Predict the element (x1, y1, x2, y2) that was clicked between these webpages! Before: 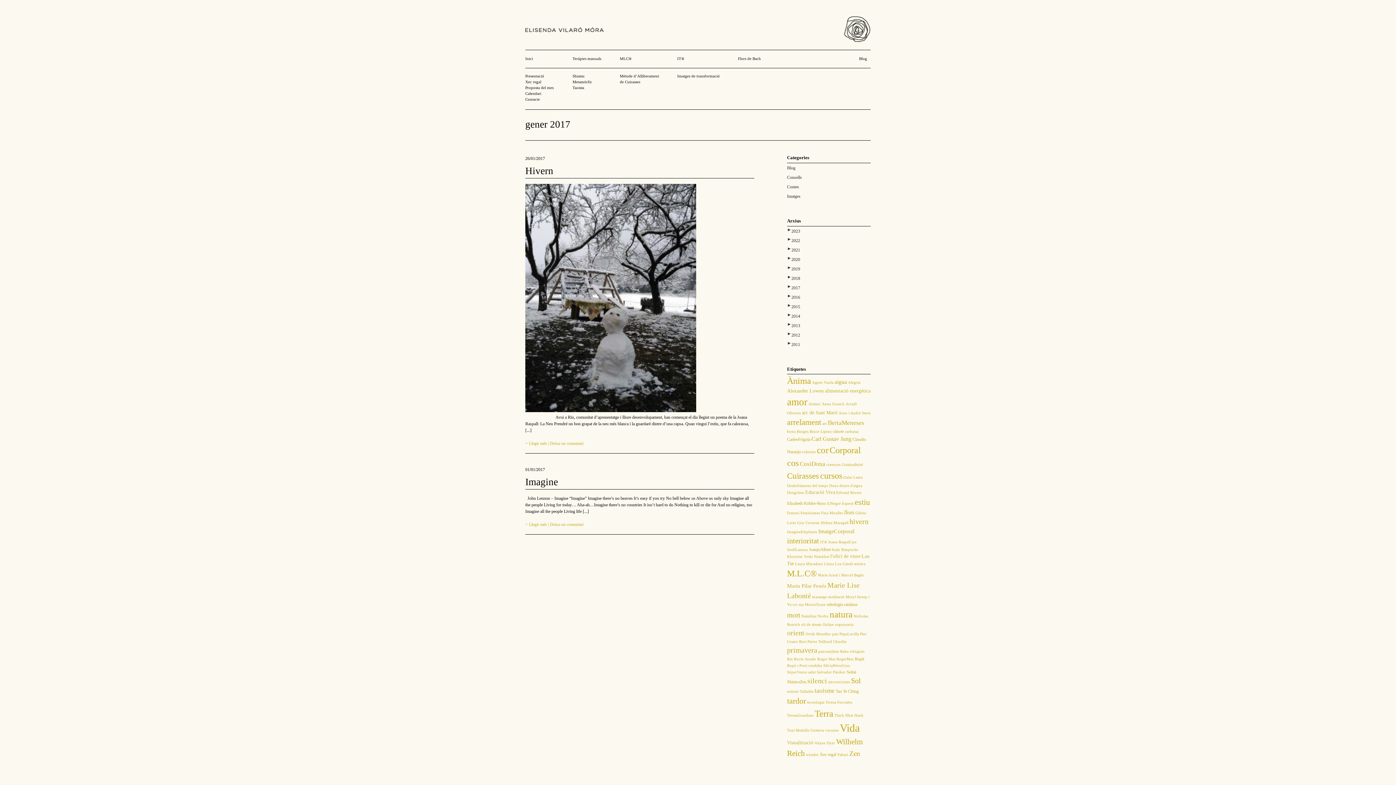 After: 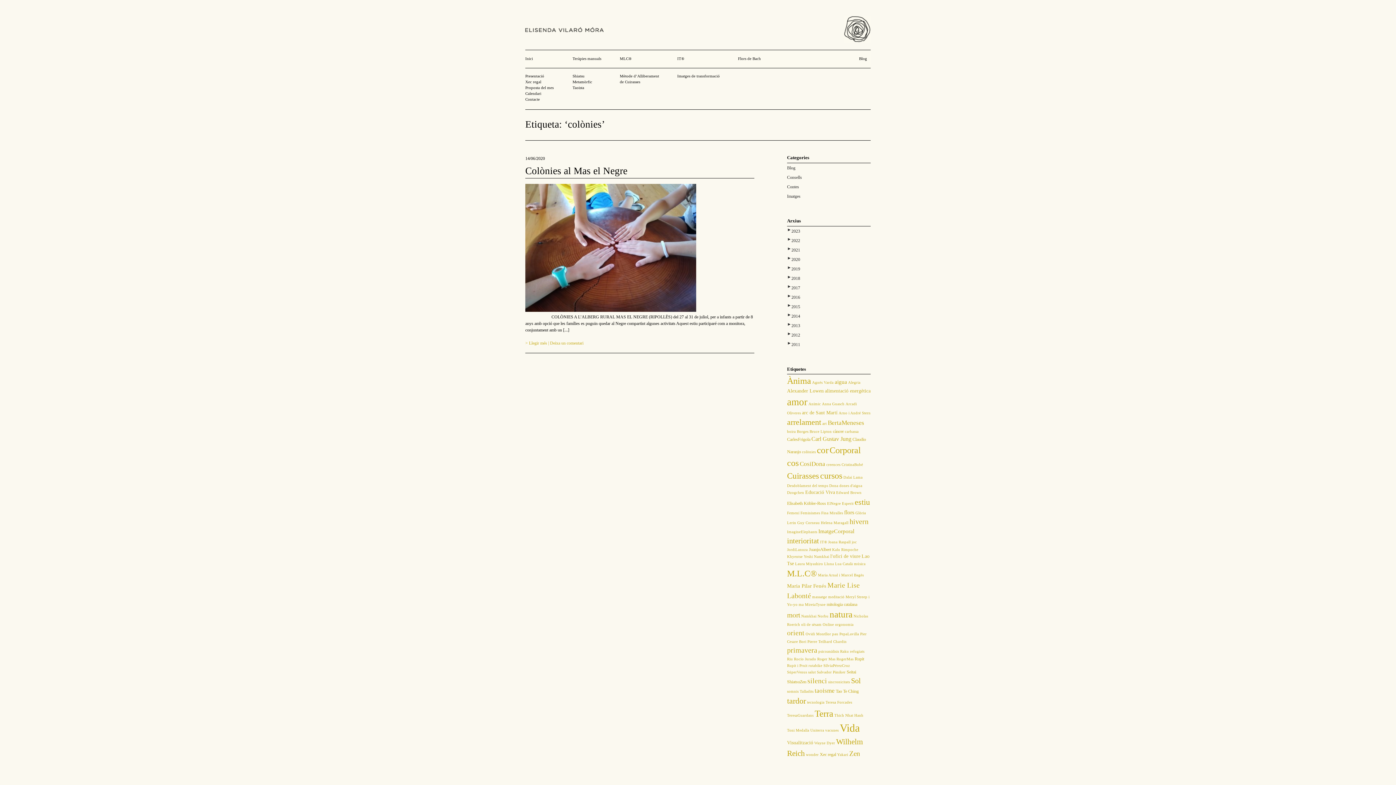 Action: bbox: (802, 450, 816, 454) label: colònies